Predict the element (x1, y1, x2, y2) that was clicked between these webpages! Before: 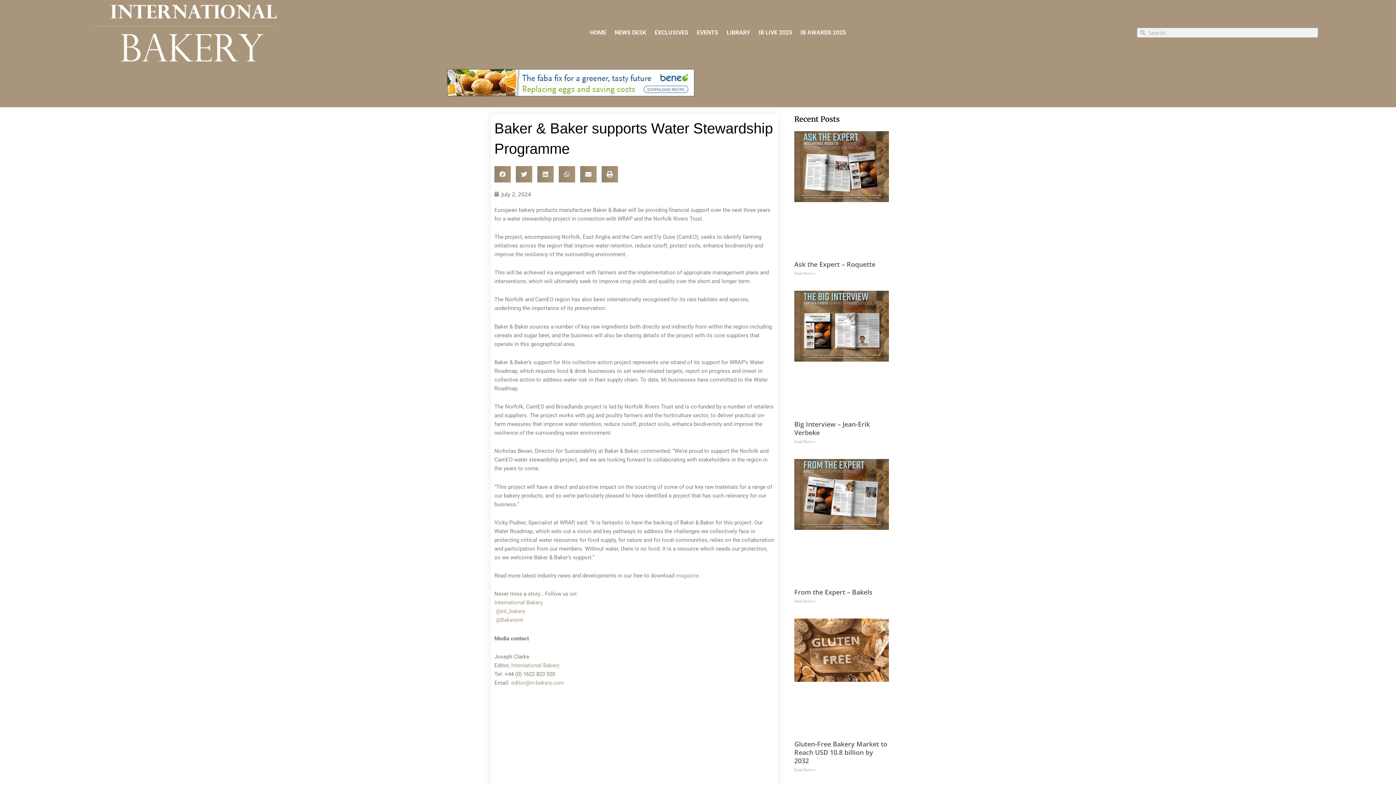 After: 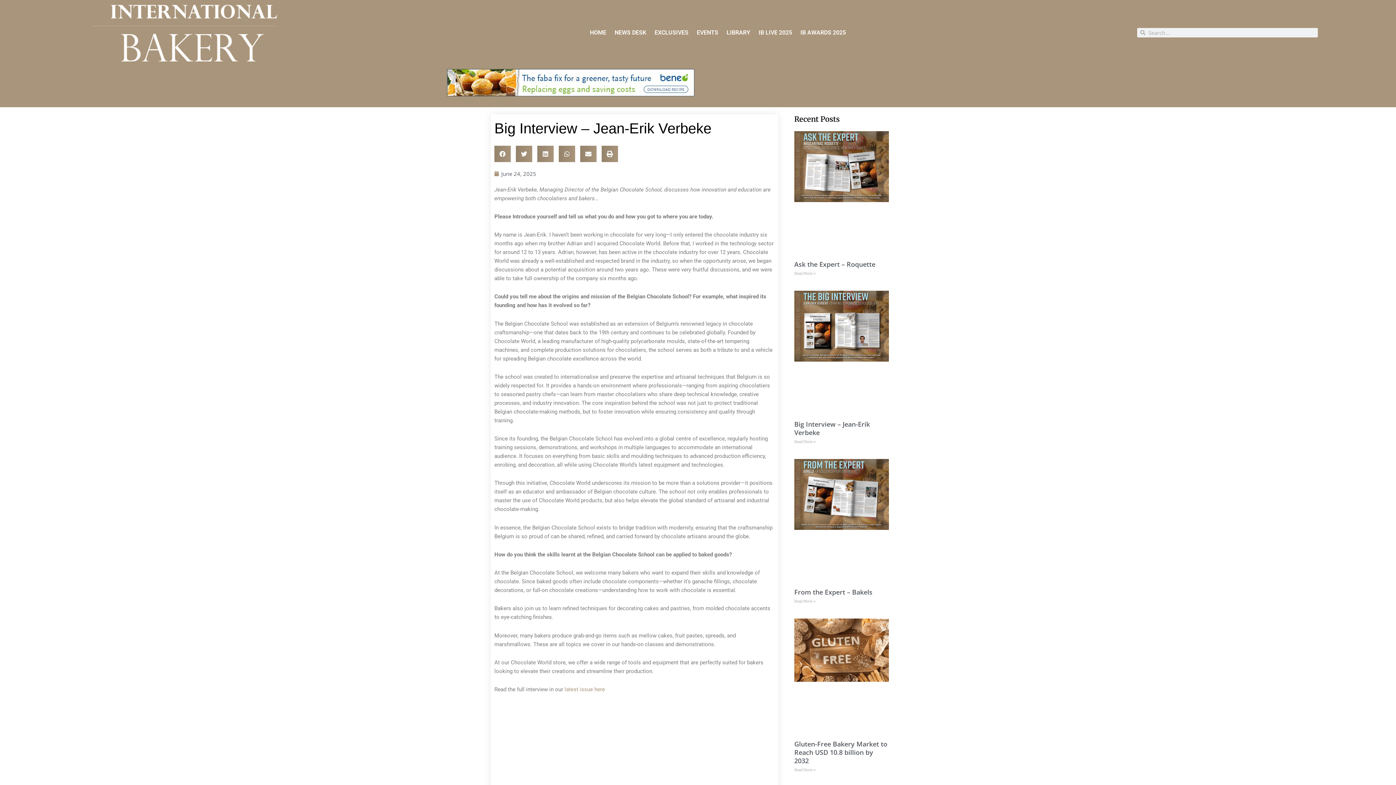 Action: label: Read more about Big Interview – Jean-Erik Verbeke bbox: (794, 439, 815, 444)